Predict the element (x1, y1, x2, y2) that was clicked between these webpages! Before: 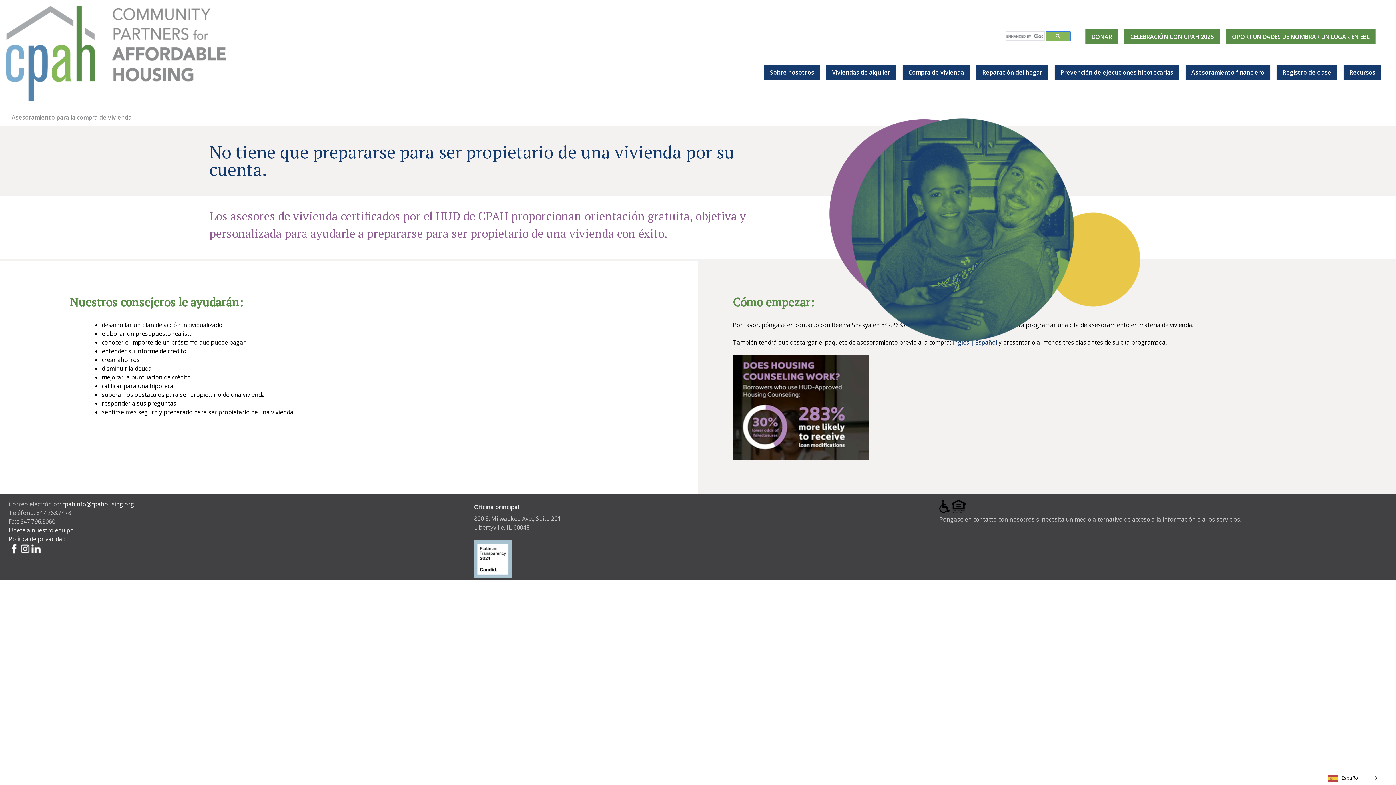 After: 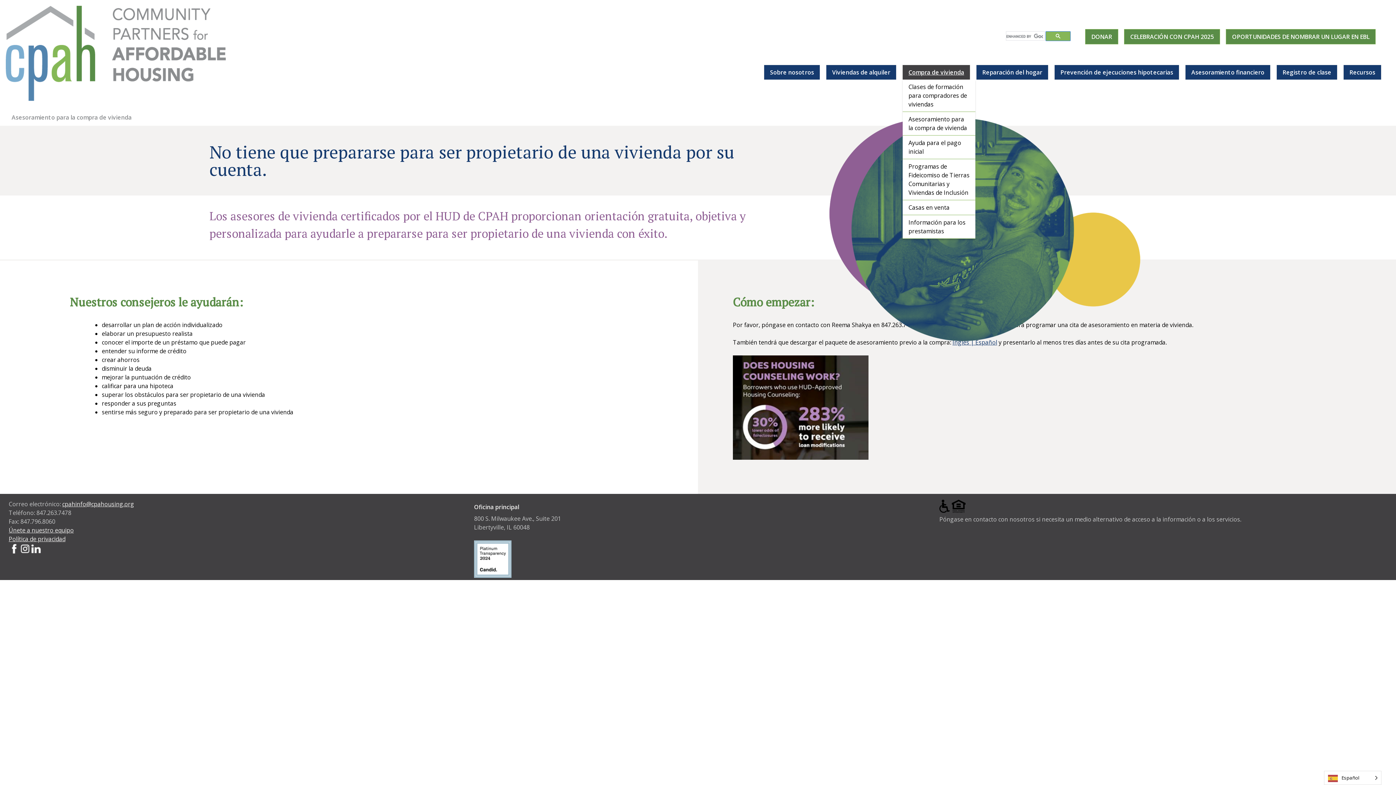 Action: label: Compra de vivienda bbox: (902, 65, 970, 79)